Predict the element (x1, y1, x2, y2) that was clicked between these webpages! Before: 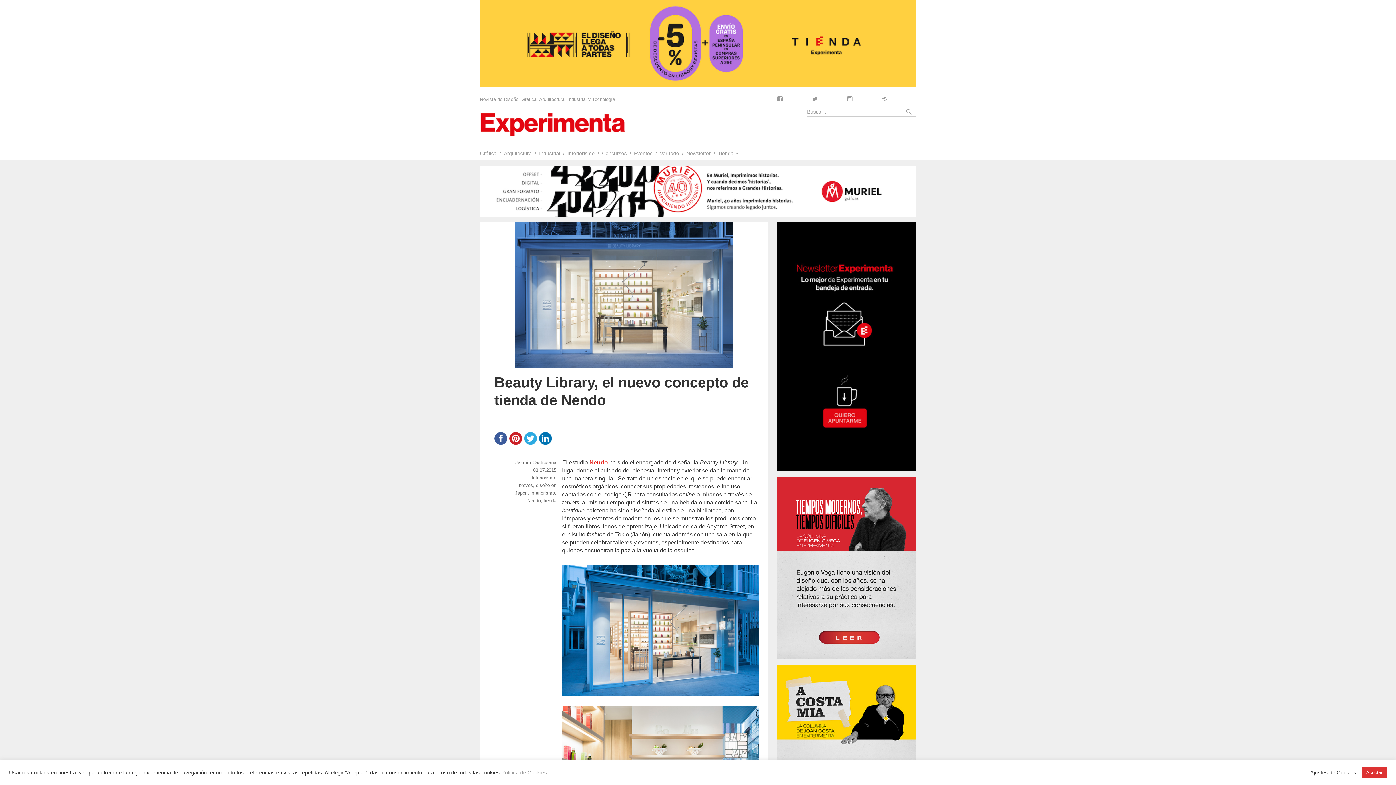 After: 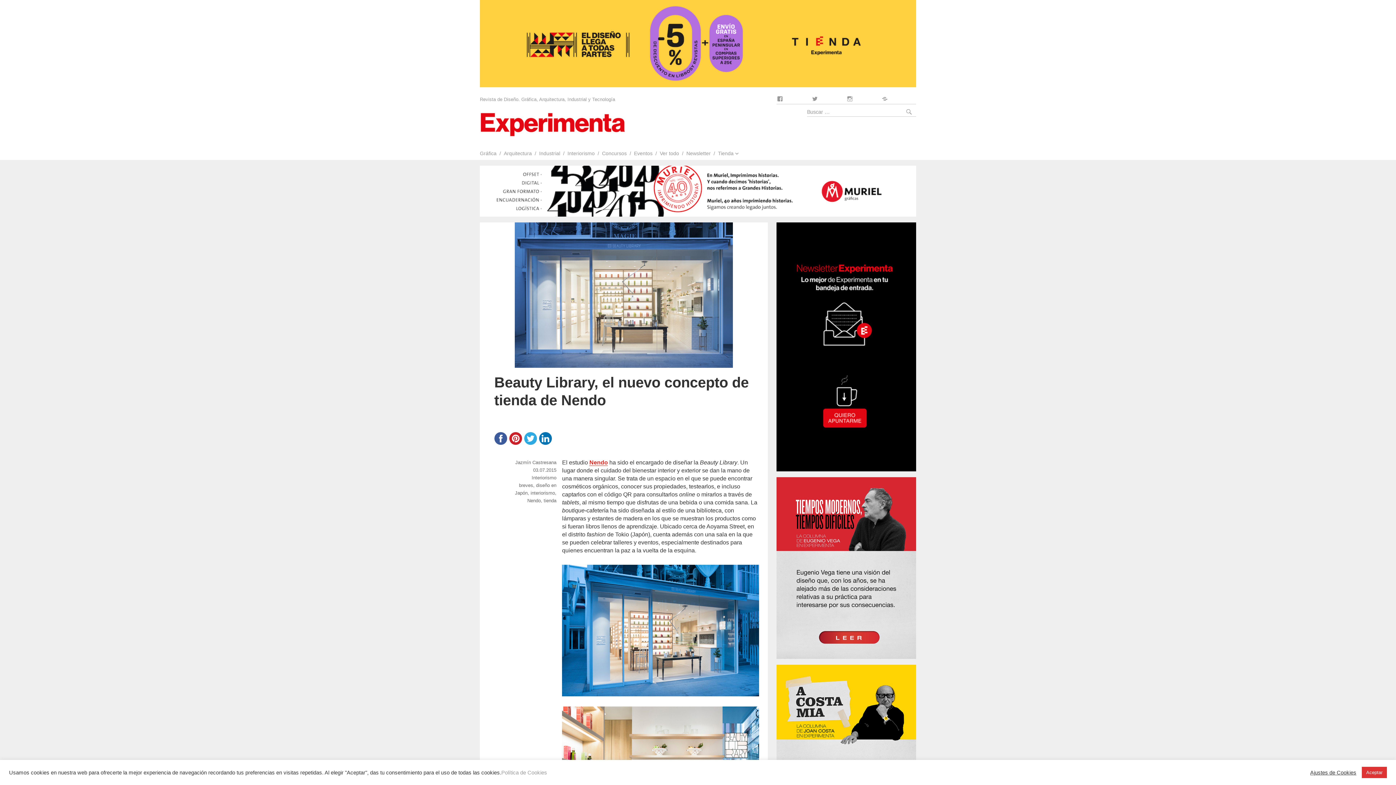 Action: bbox: (524, 436, 539, 441)